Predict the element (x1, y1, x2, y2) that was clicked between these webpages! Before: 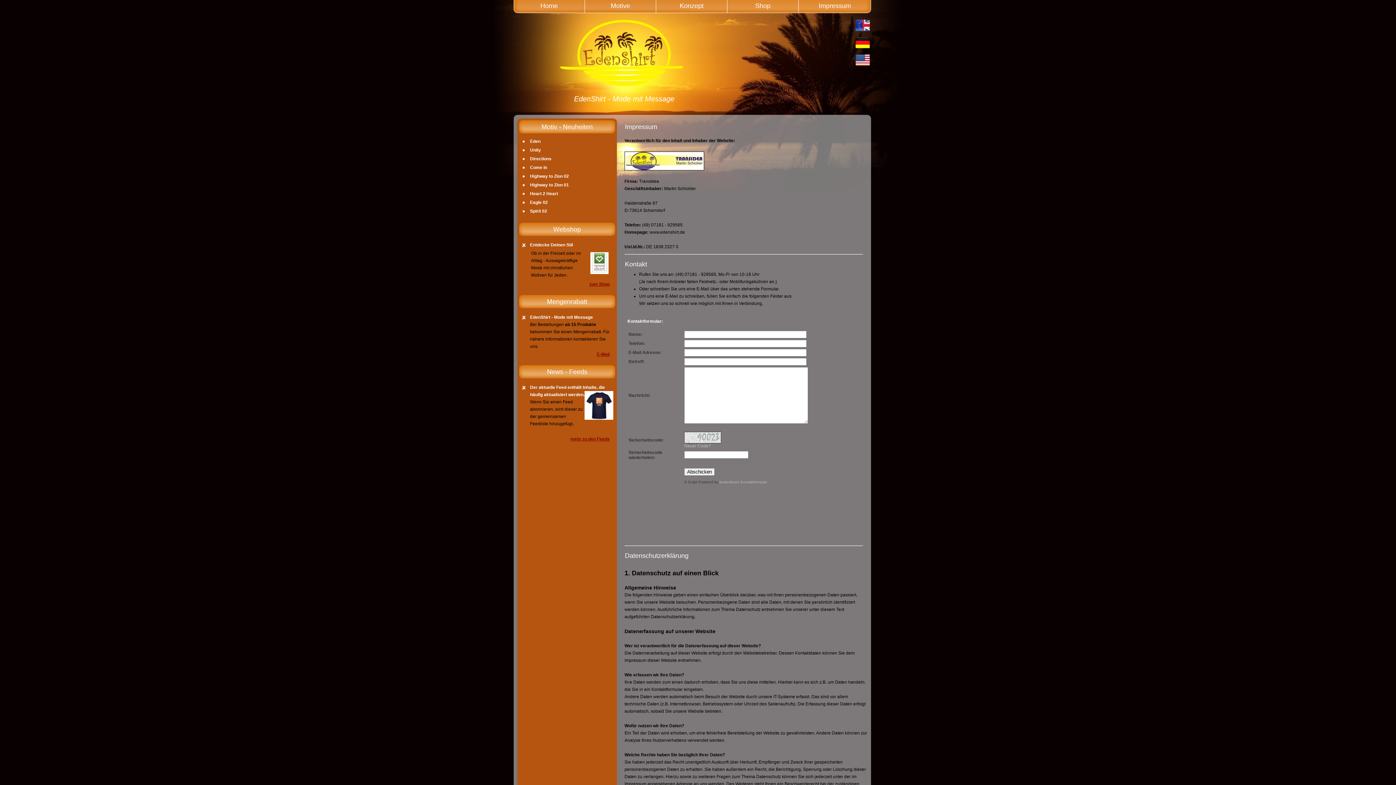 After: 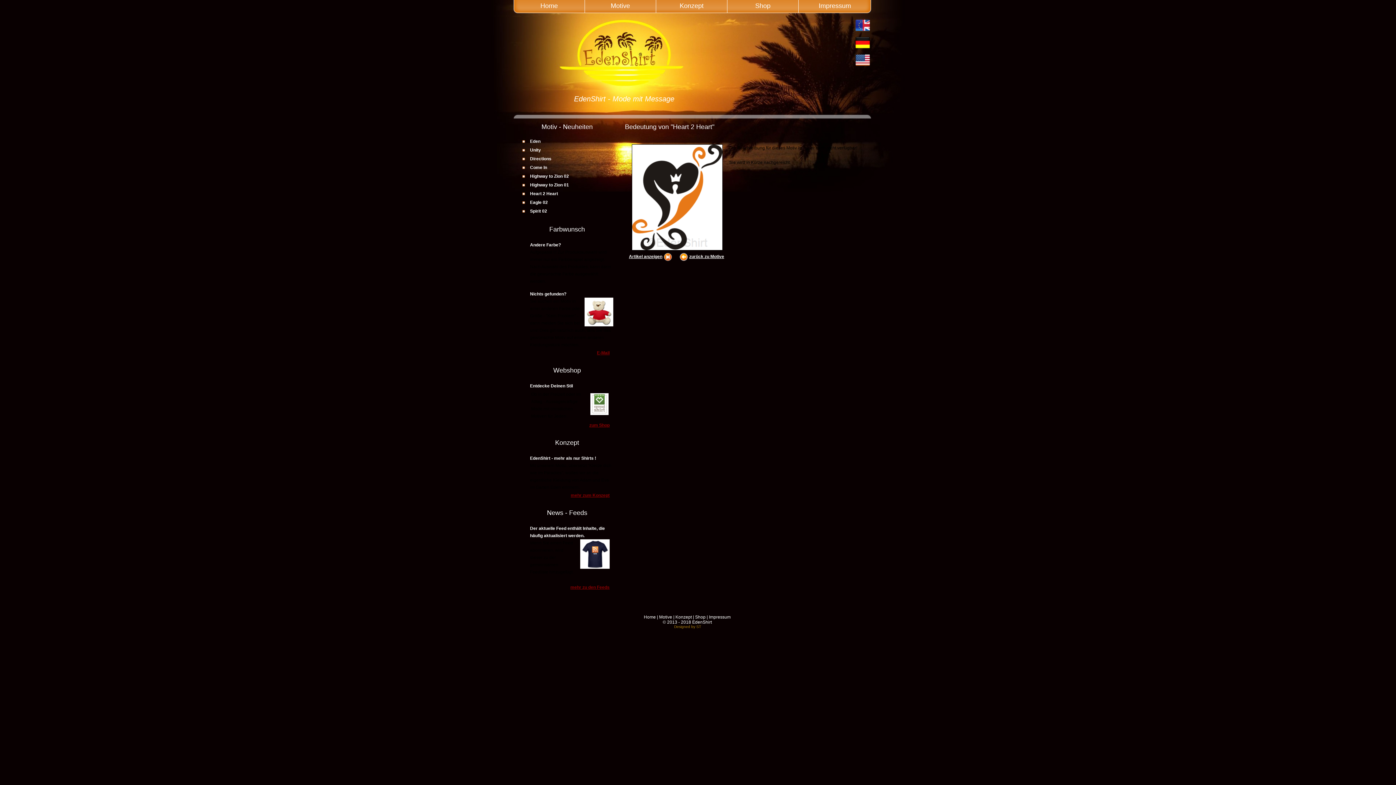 Action: label: Heart 2 Heart bbox: (530, 191, 558, 196)